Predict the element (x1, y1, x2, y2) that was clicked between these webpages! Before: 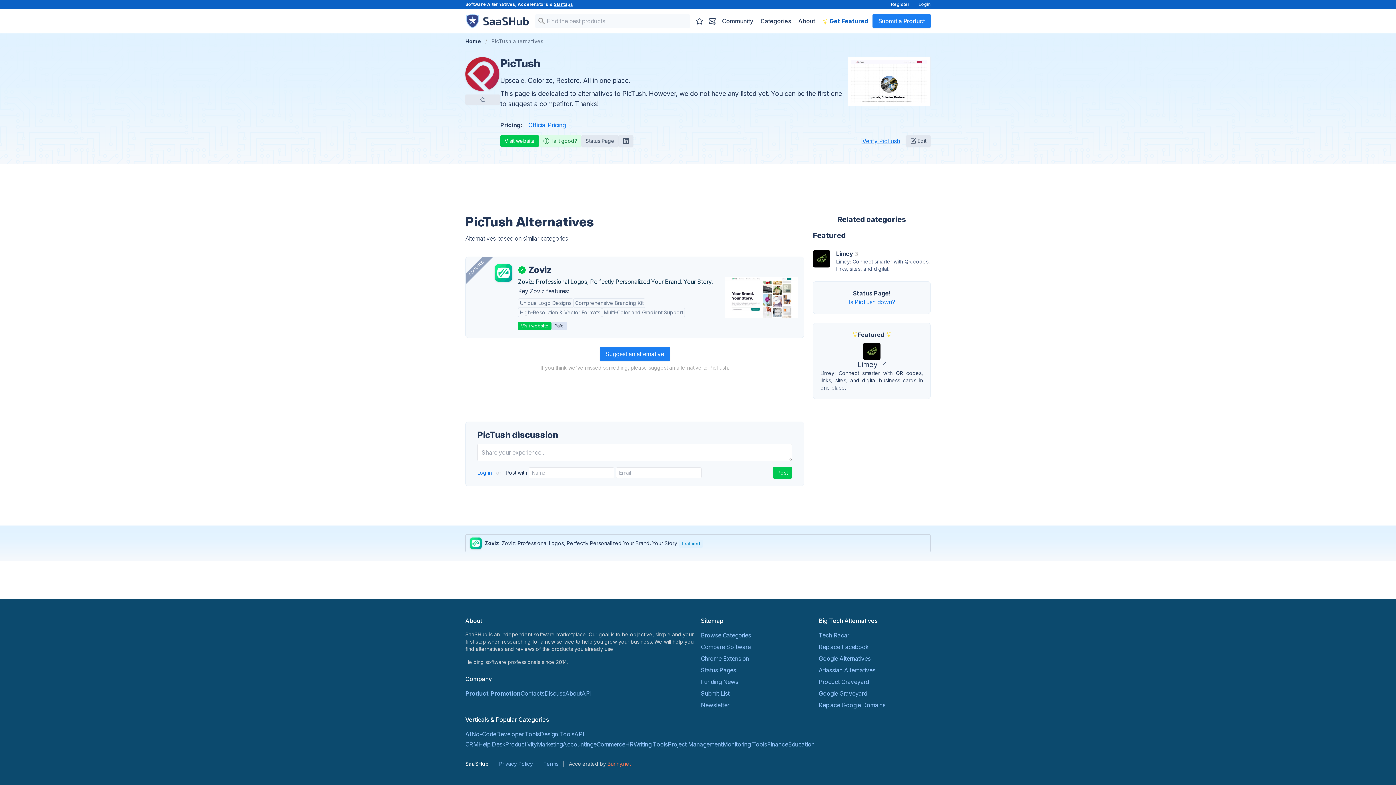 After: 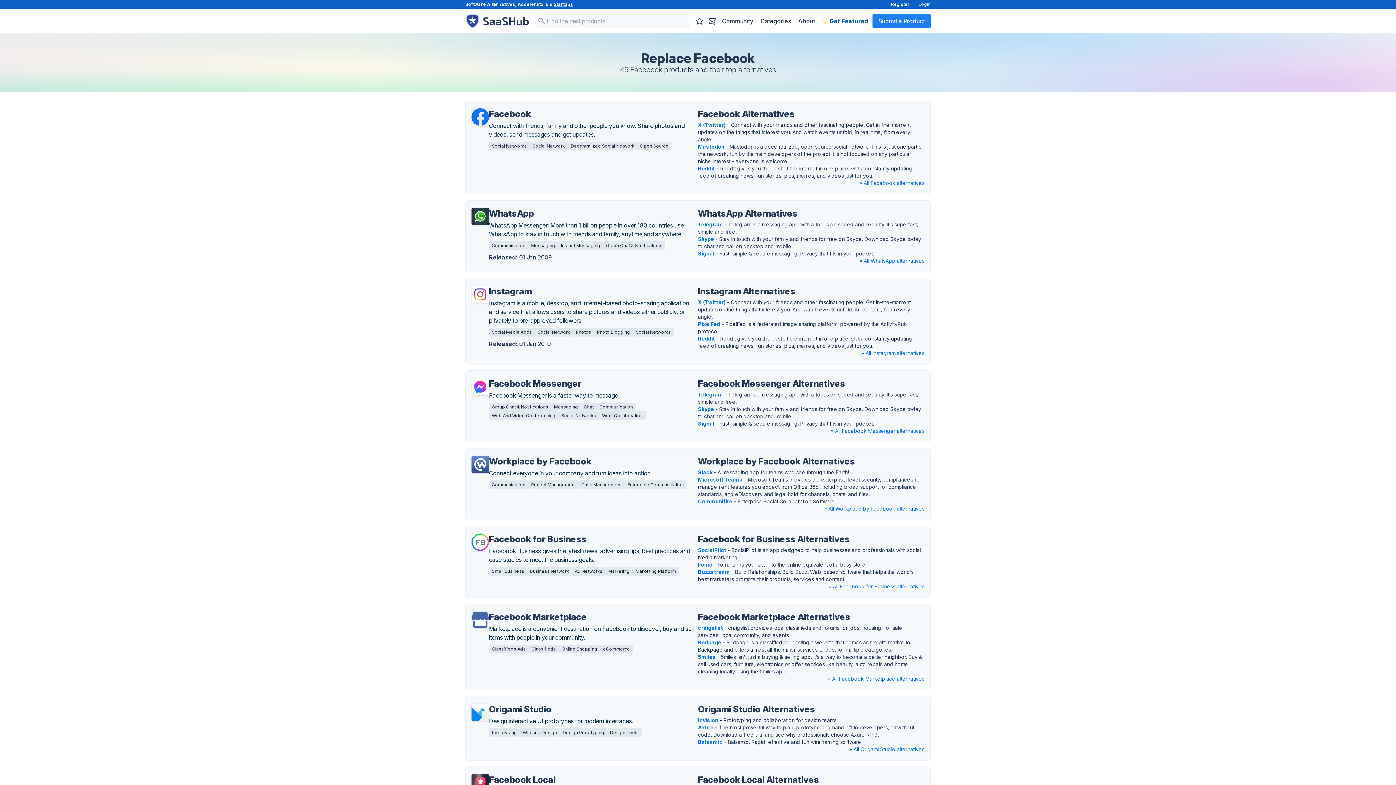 Action: label: Replace Facebook bbox: (818, 643, 868, 650)